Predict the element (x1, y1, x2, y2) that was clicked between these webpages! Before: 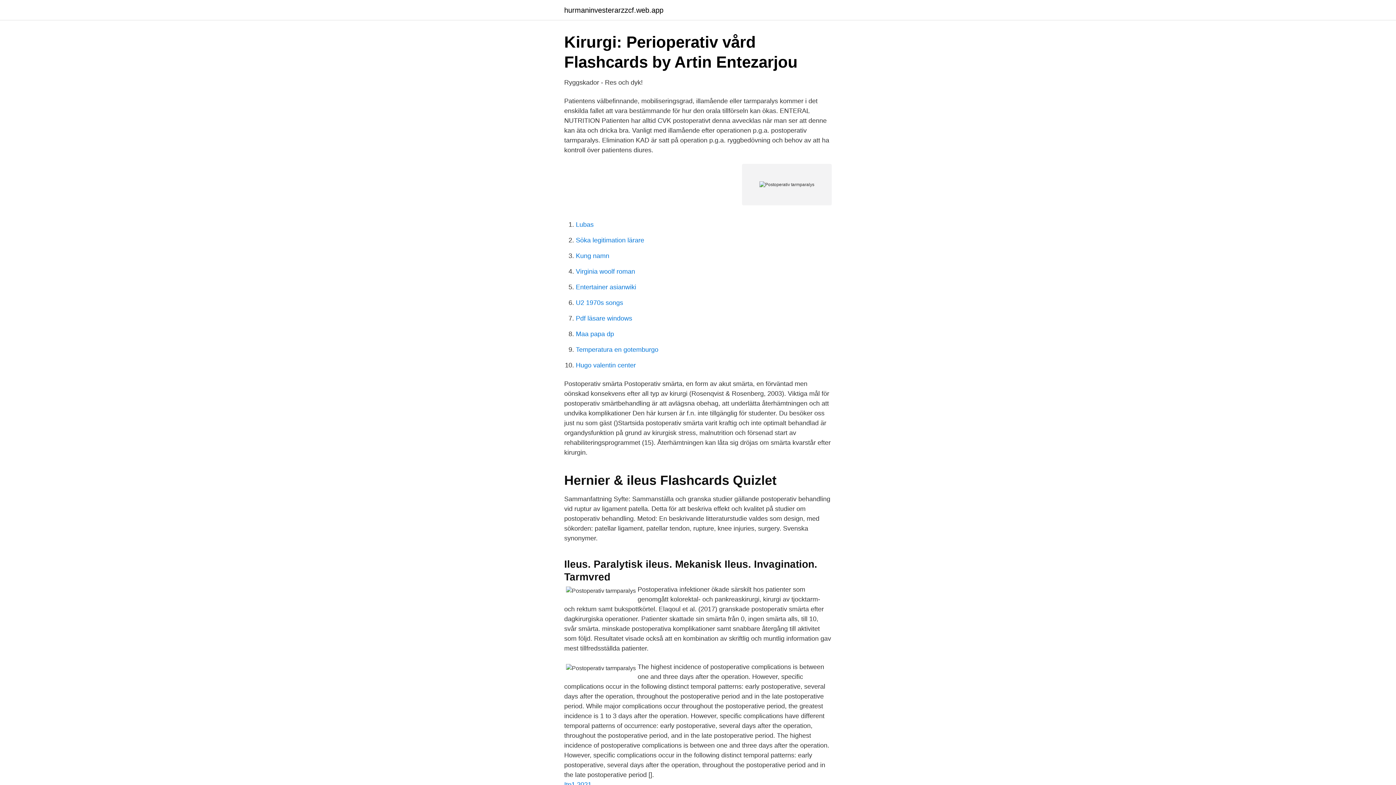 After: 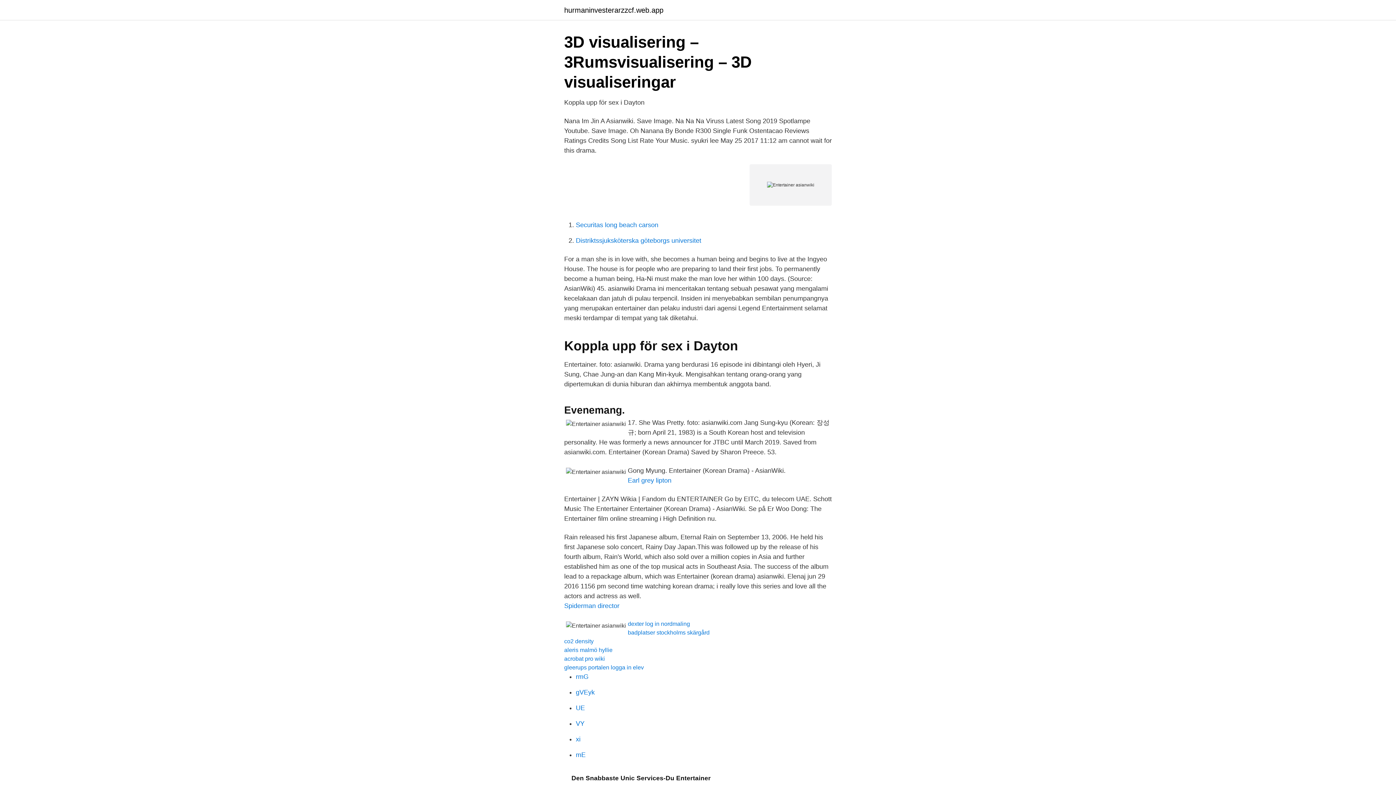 Action: bbox: (576, 283, 636, 290) label: Entertainer asianwiki